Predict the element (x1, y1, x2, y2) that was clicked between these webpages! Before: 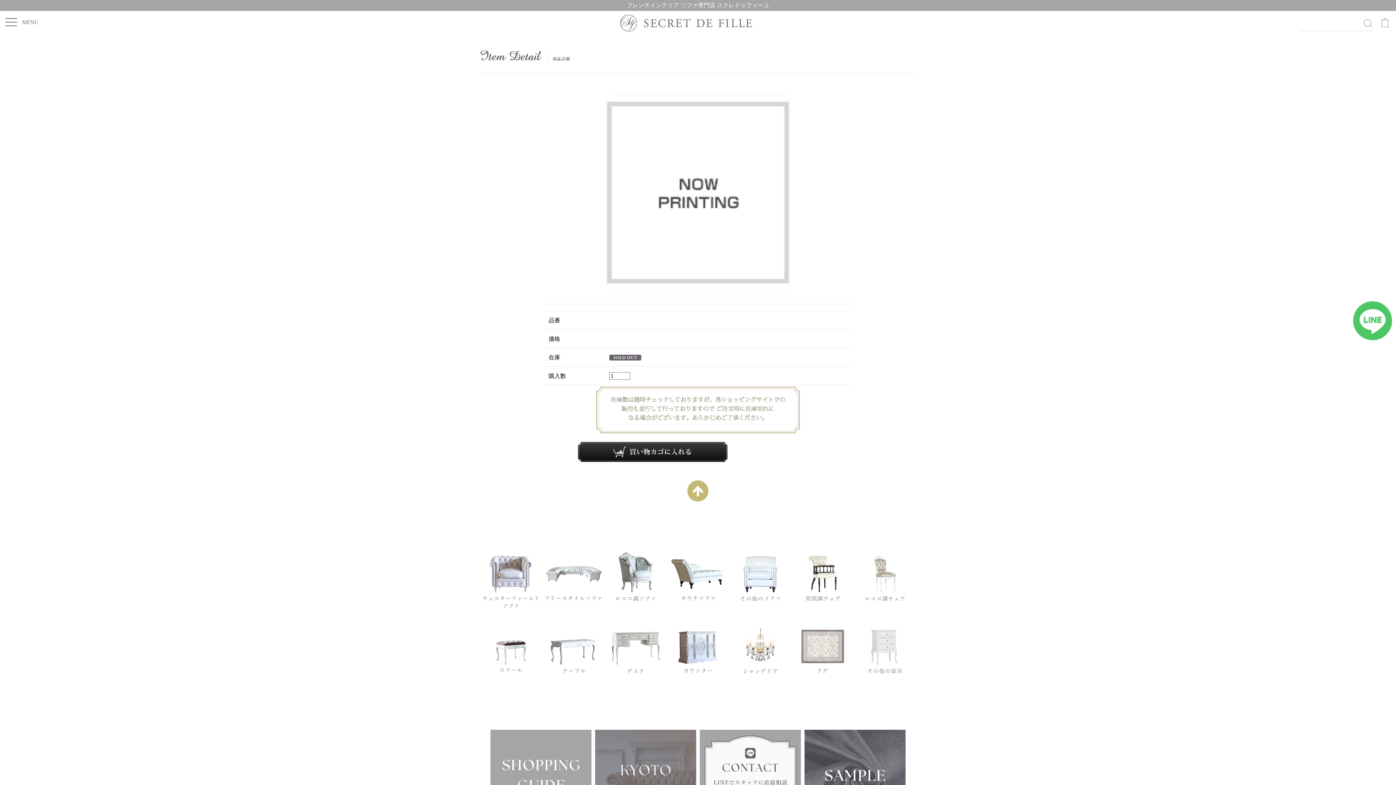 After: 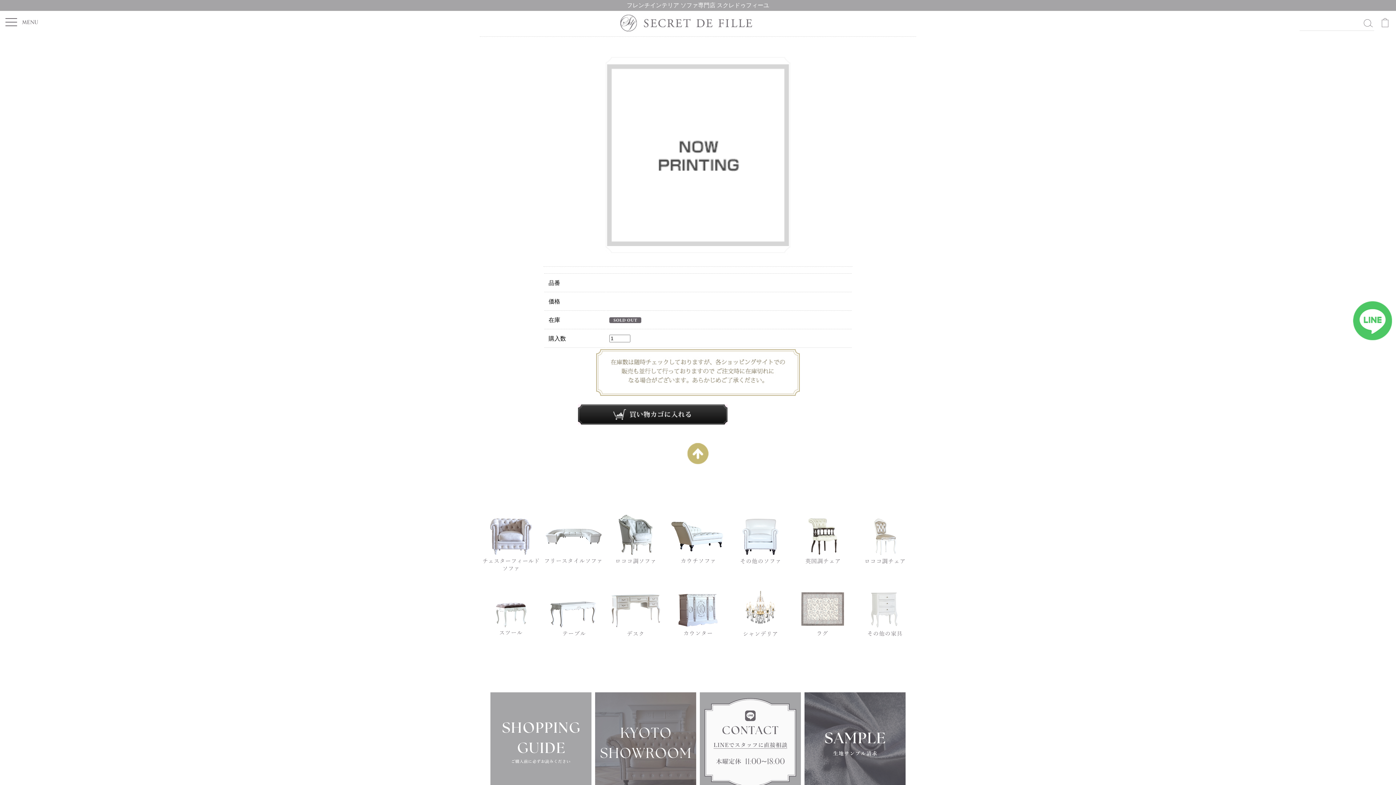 Action: bbox: (687, 497, 709, 503)